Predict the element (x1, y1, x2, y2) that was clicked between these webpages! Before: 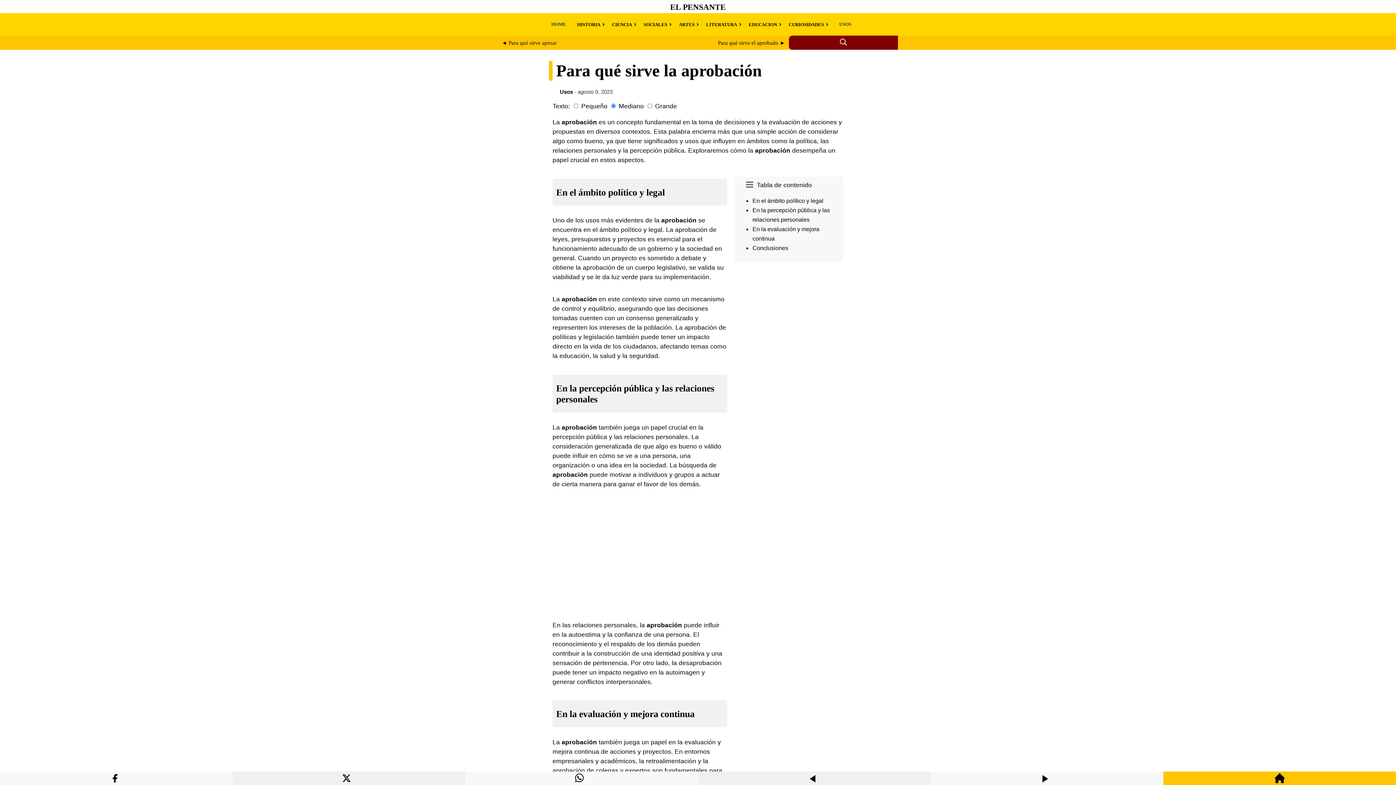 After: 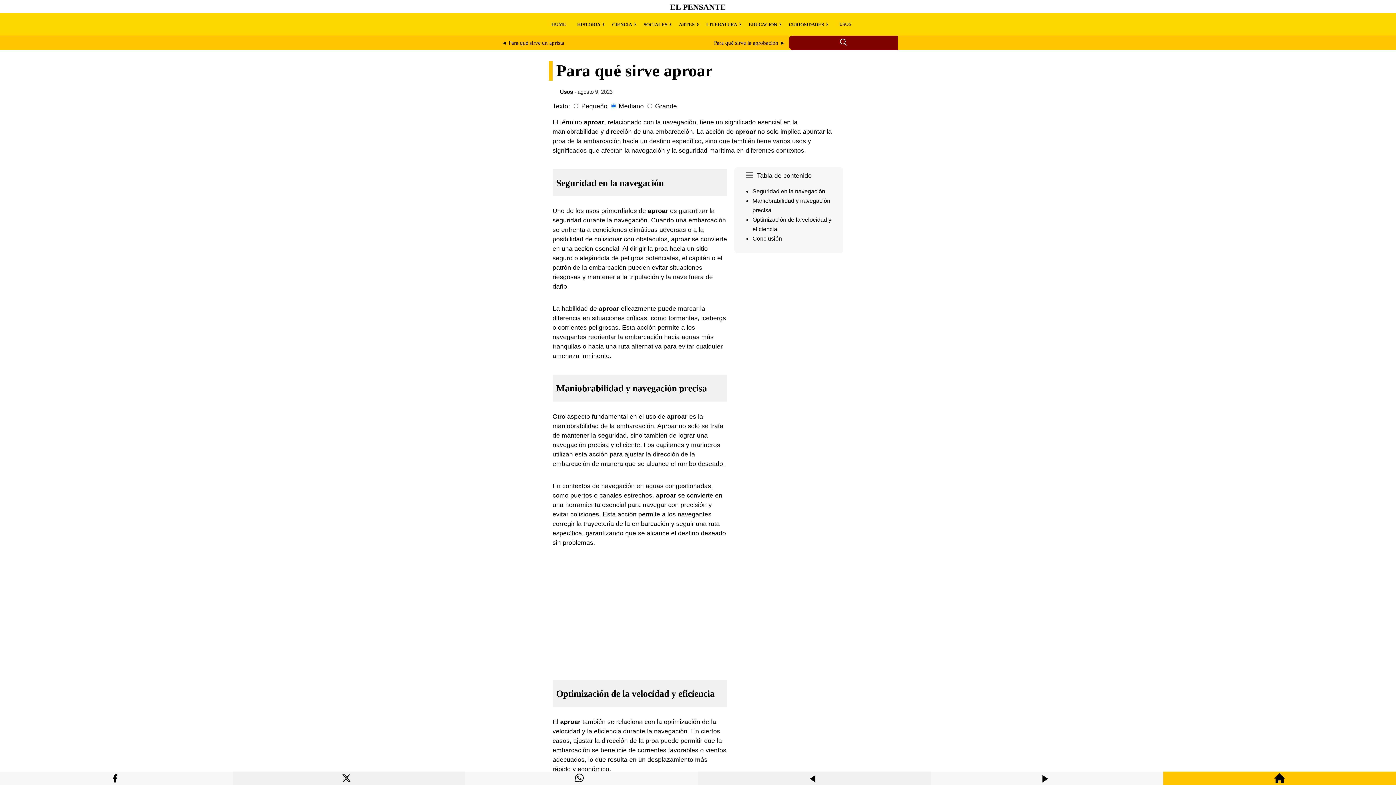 Action: bbox: (809, 780, 820, 786)